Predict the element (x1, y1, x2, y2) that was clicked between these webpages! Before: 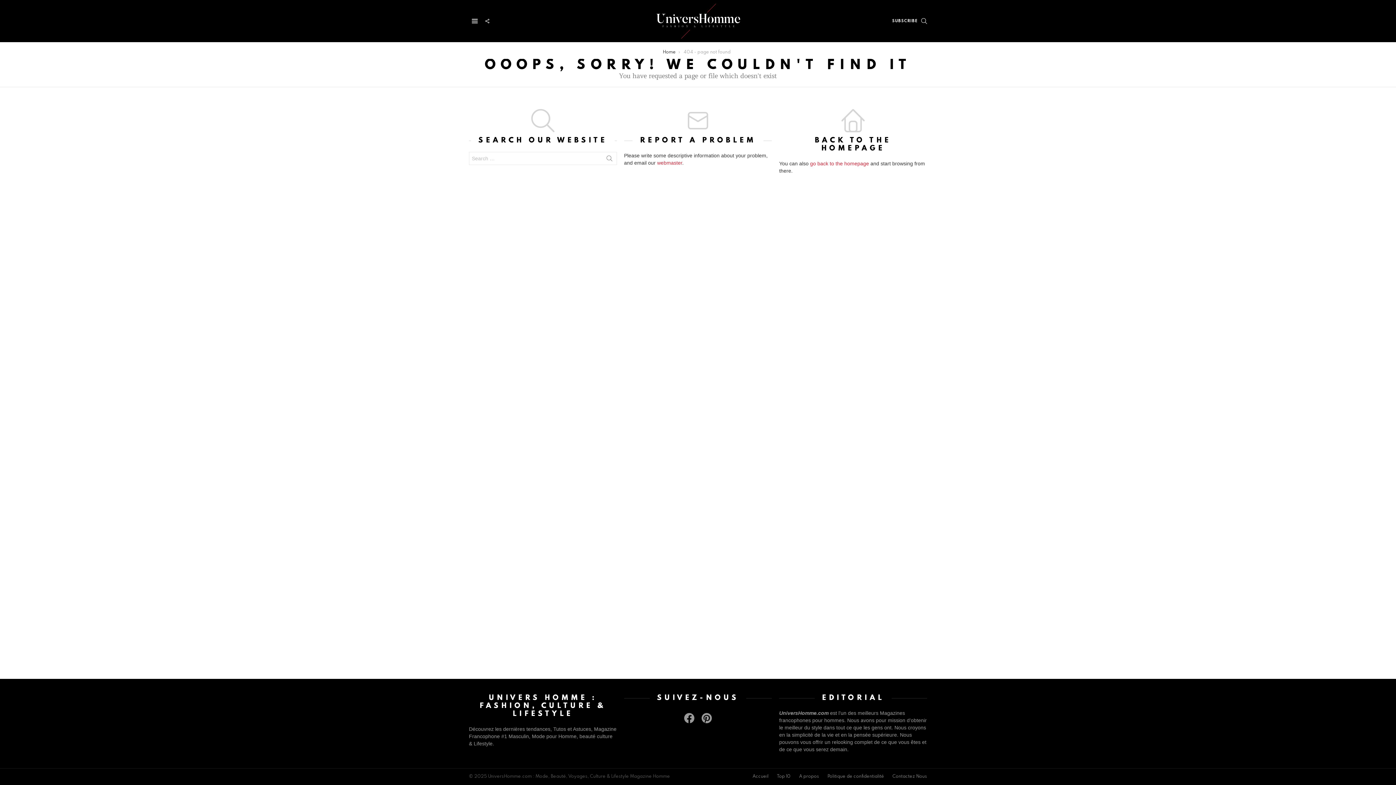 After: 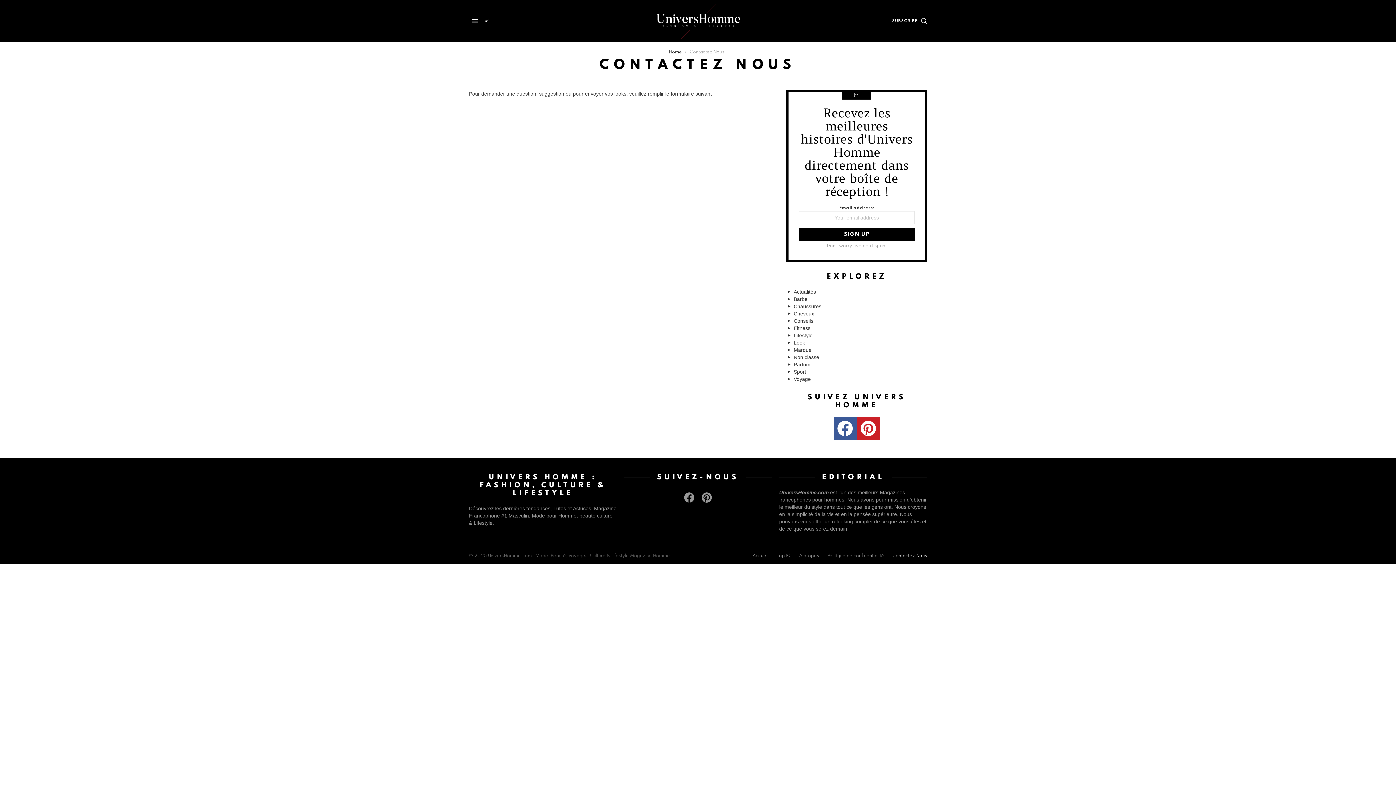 Action: label: Contactez Nous bbox: (889, 774, 930, 779)